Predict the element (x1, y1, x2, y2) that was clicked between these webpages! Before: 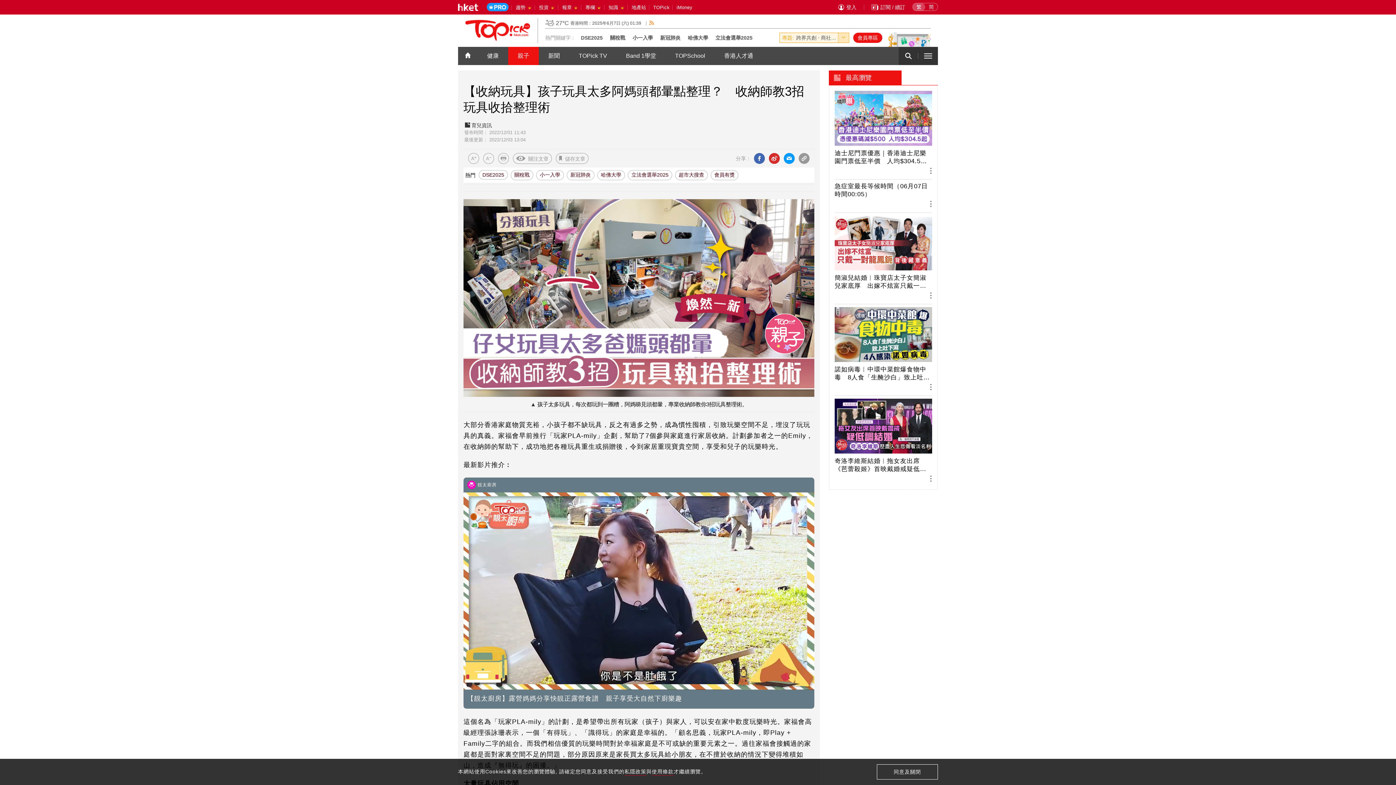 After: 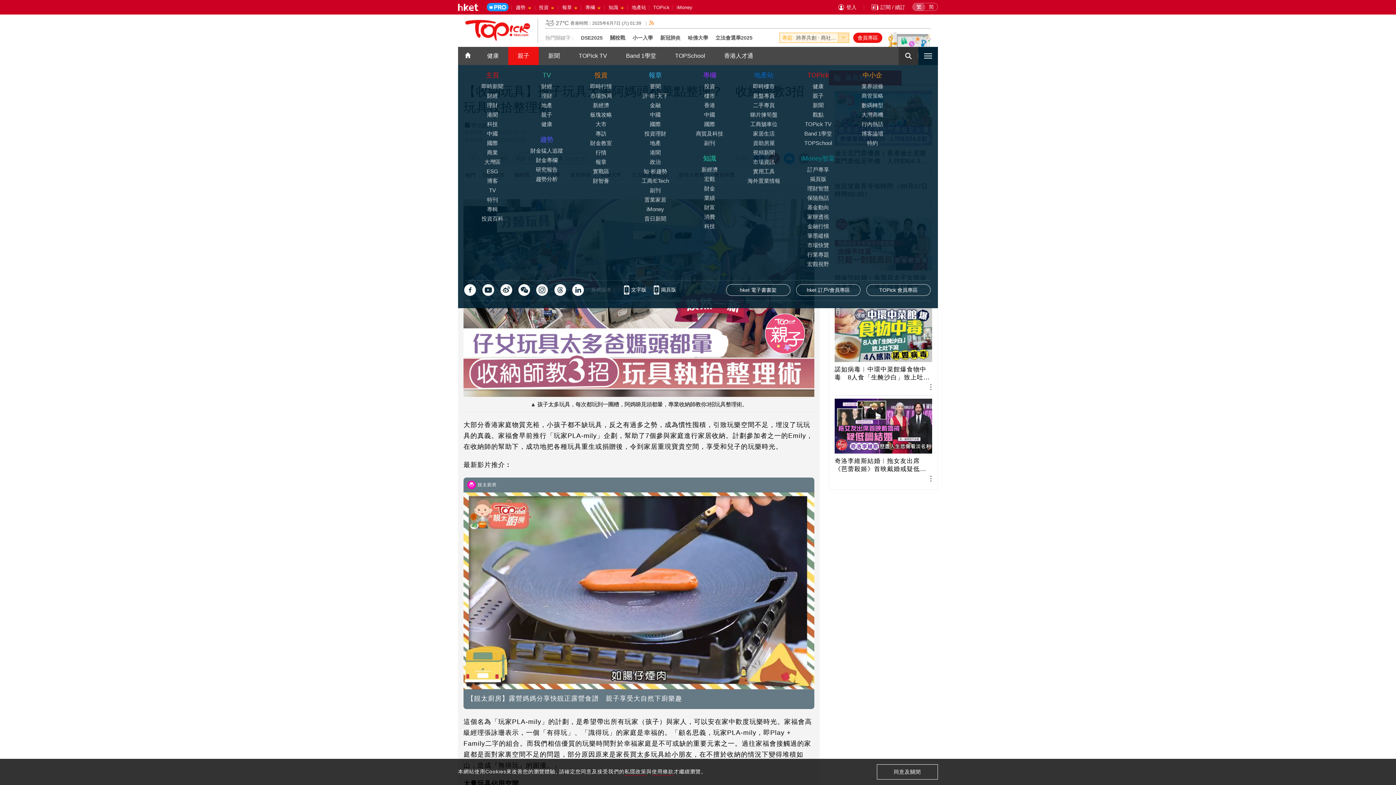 Action: bbox: (918, 46, 937, 65)